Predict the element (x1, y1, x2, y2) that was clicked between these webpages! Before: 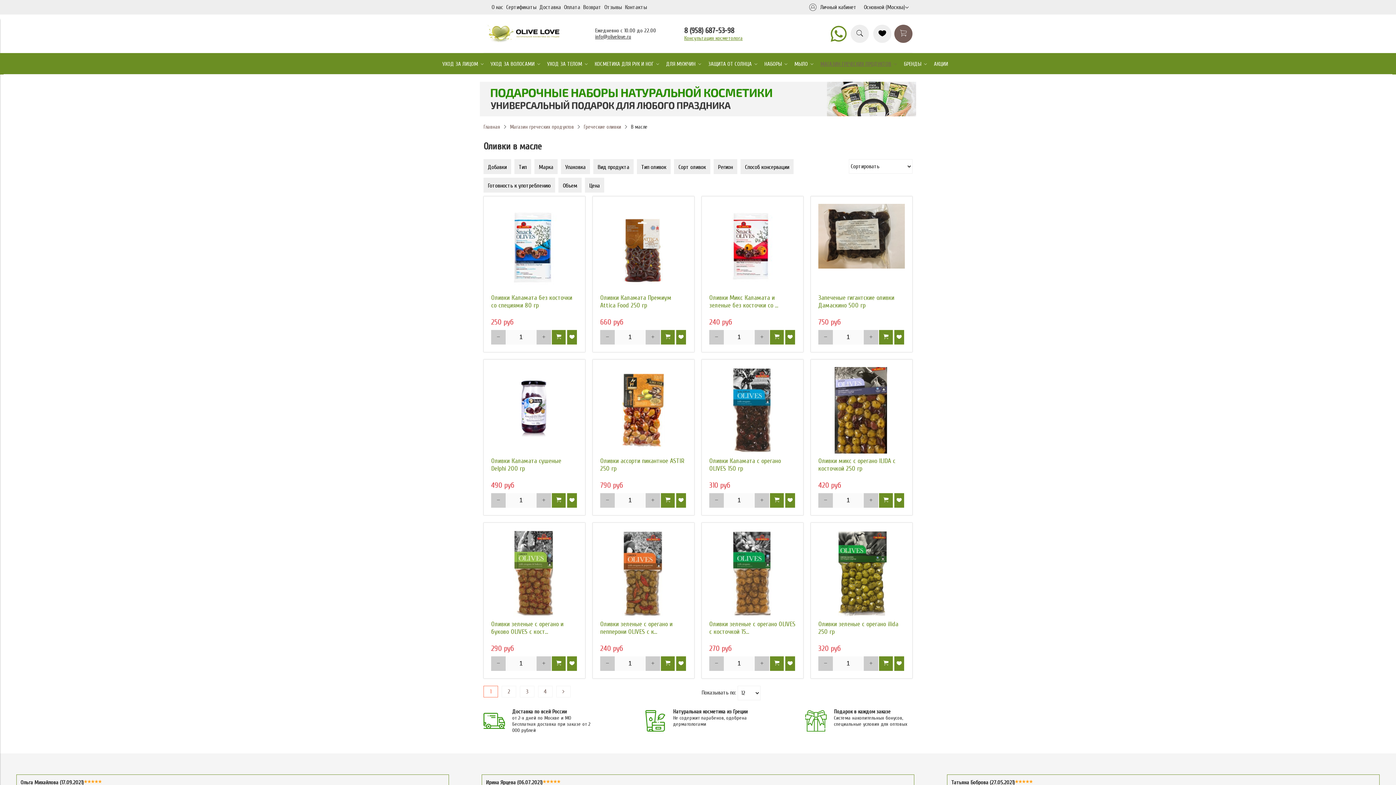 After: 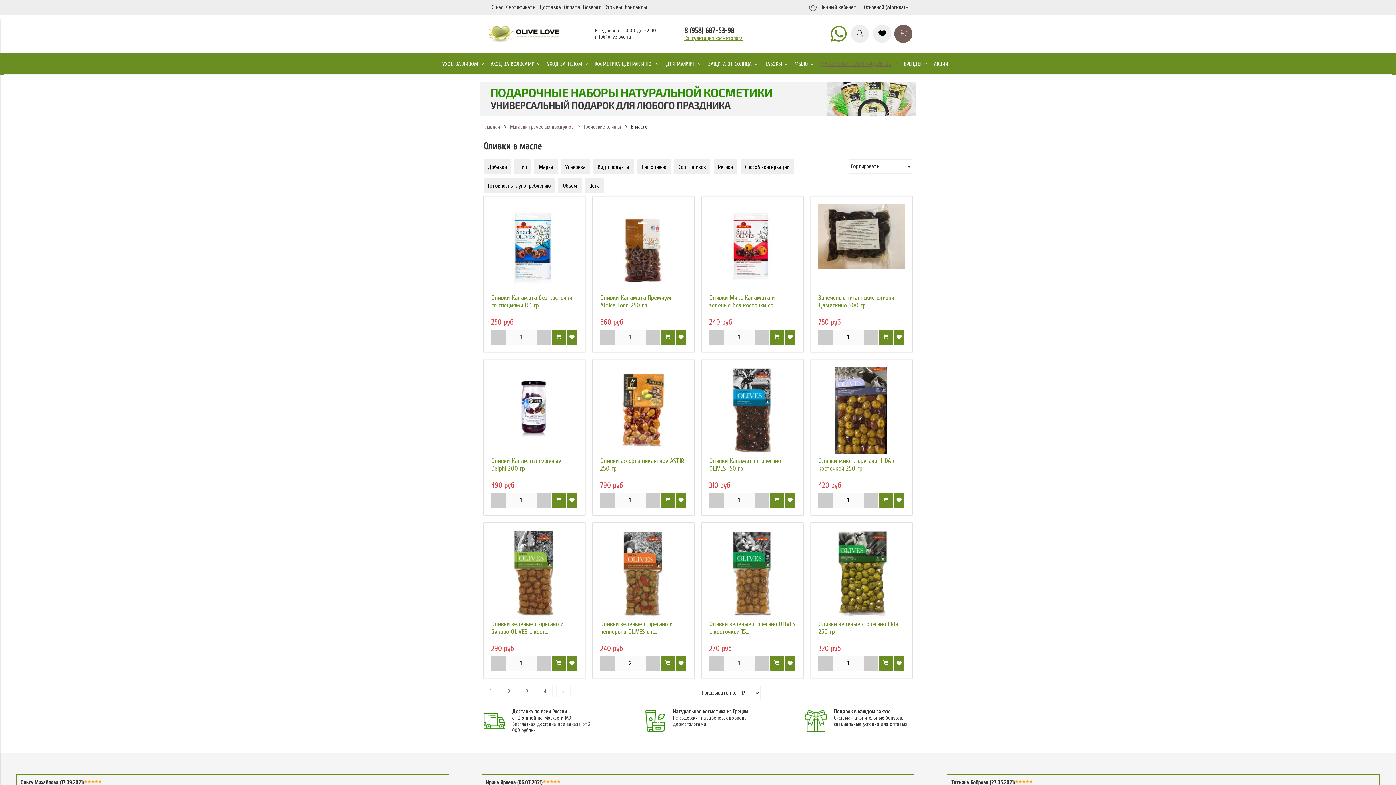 Action: bbox: (645, 656, 660, 671)